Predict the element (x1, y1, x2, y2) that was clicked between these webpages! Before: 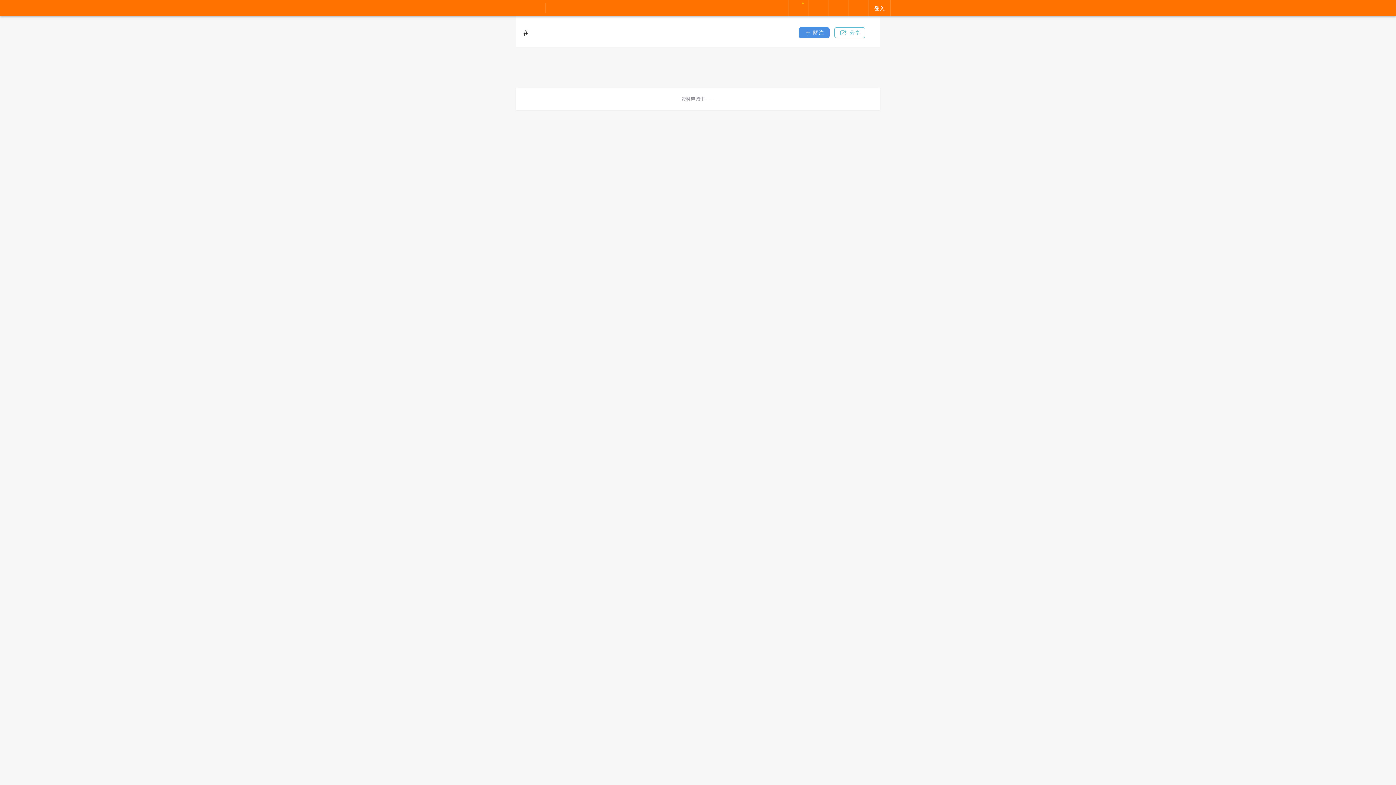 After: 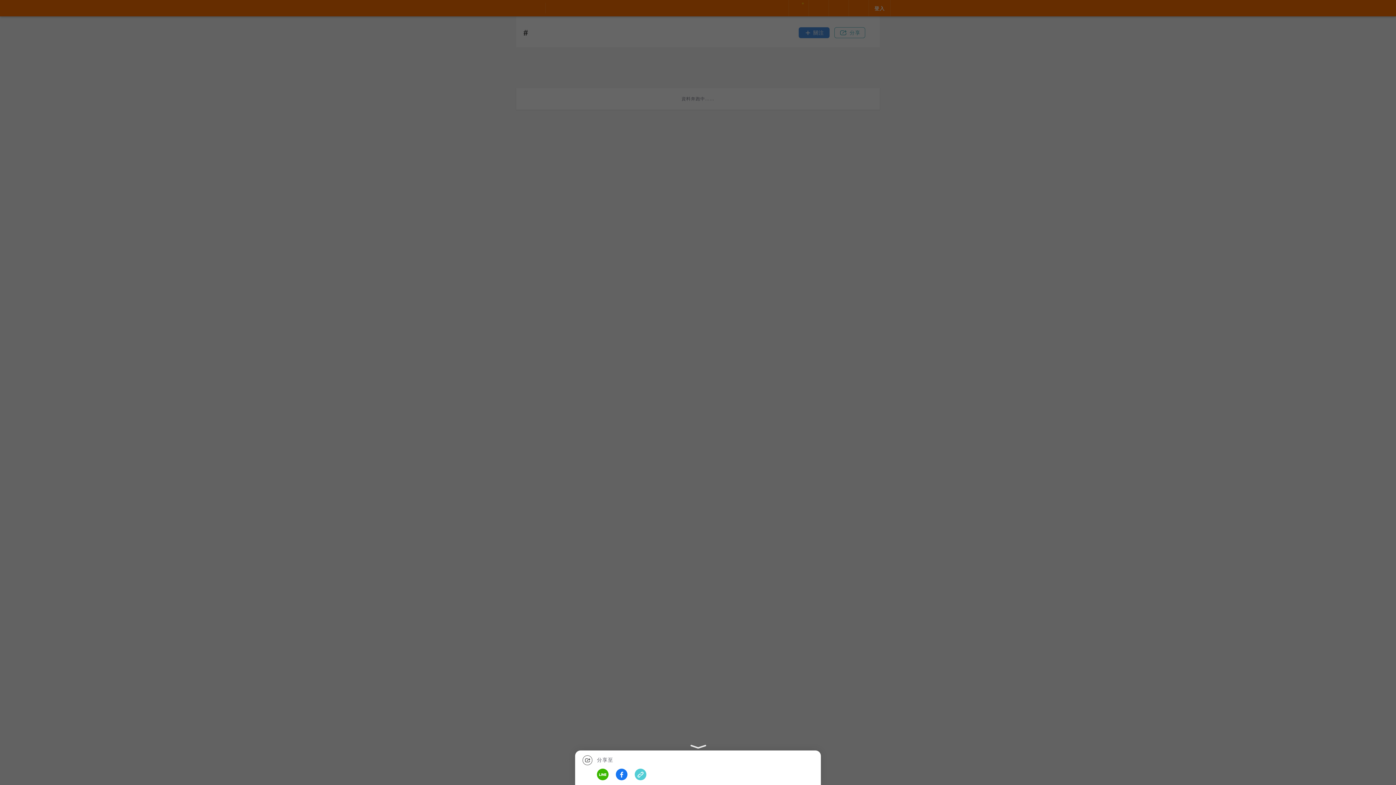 Action: label: 分享 bbox: (834, 27, 865, 38)